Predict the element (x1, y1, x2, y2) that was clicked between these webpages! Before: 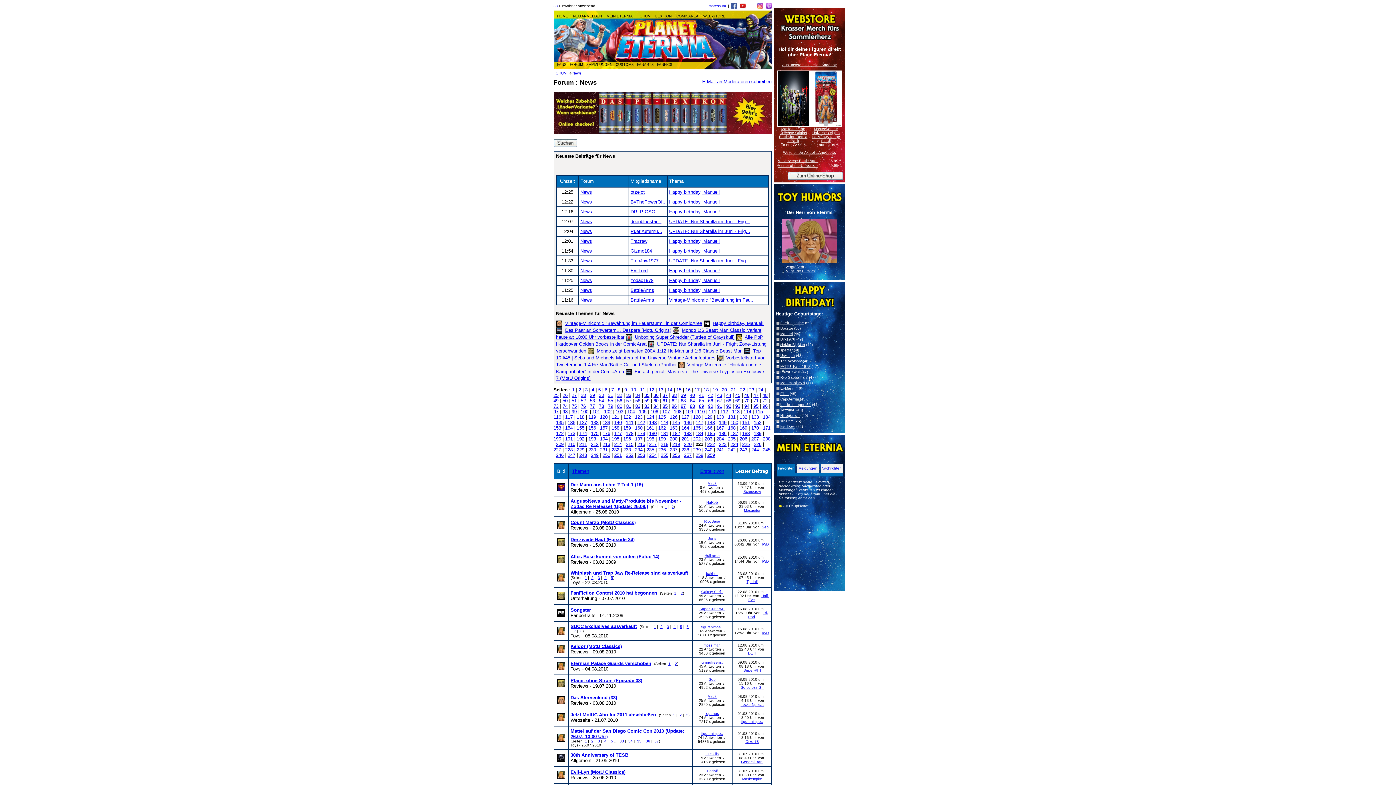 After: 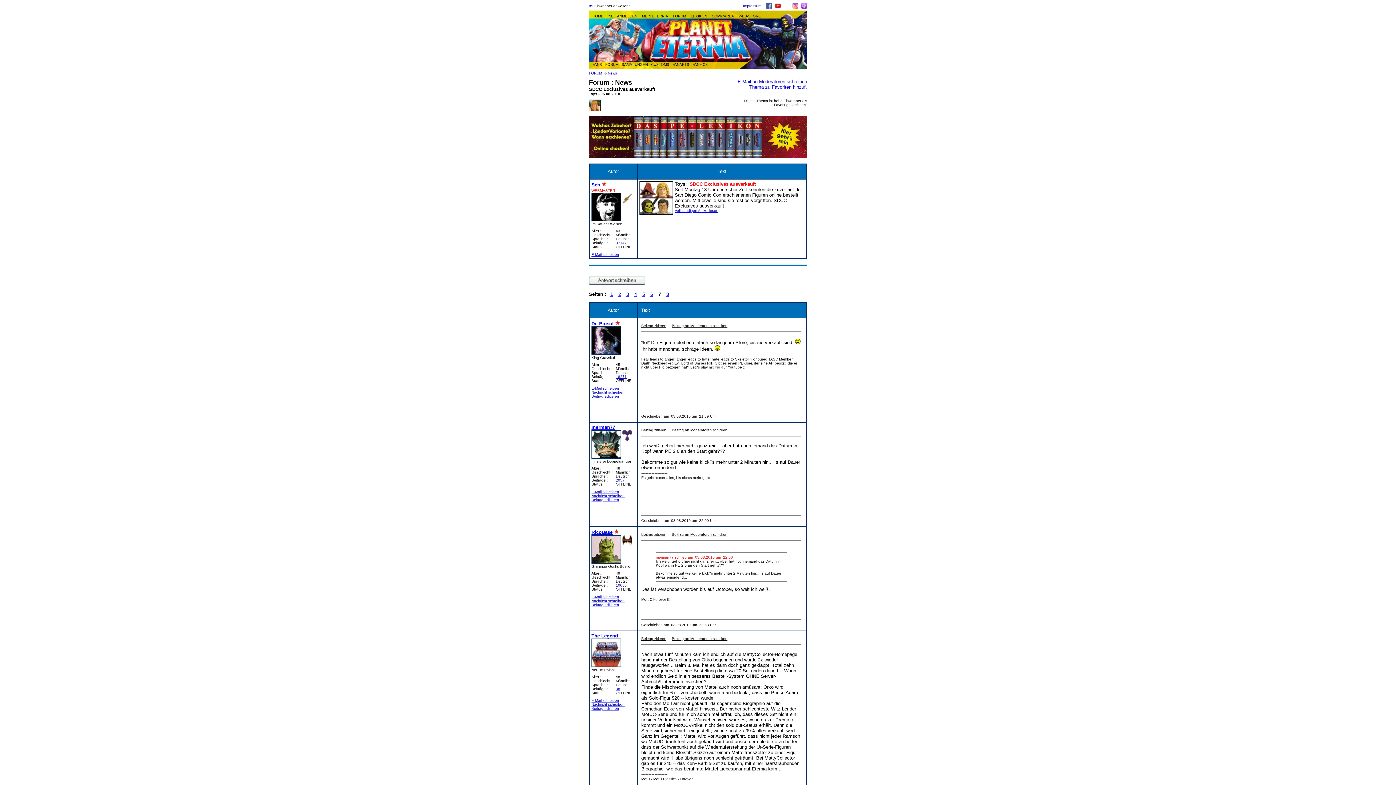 Action: label: 7 bbox: (574, 629, 576, 633)